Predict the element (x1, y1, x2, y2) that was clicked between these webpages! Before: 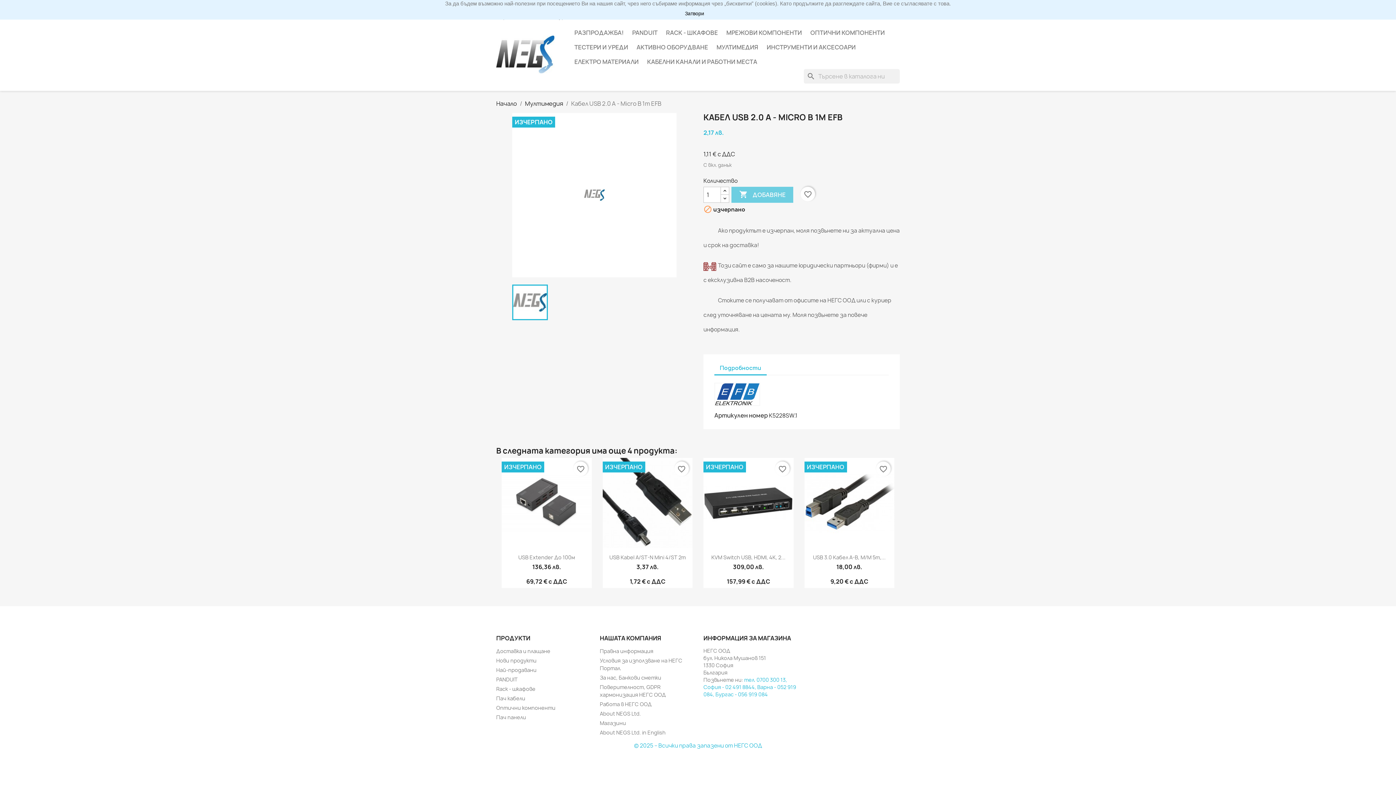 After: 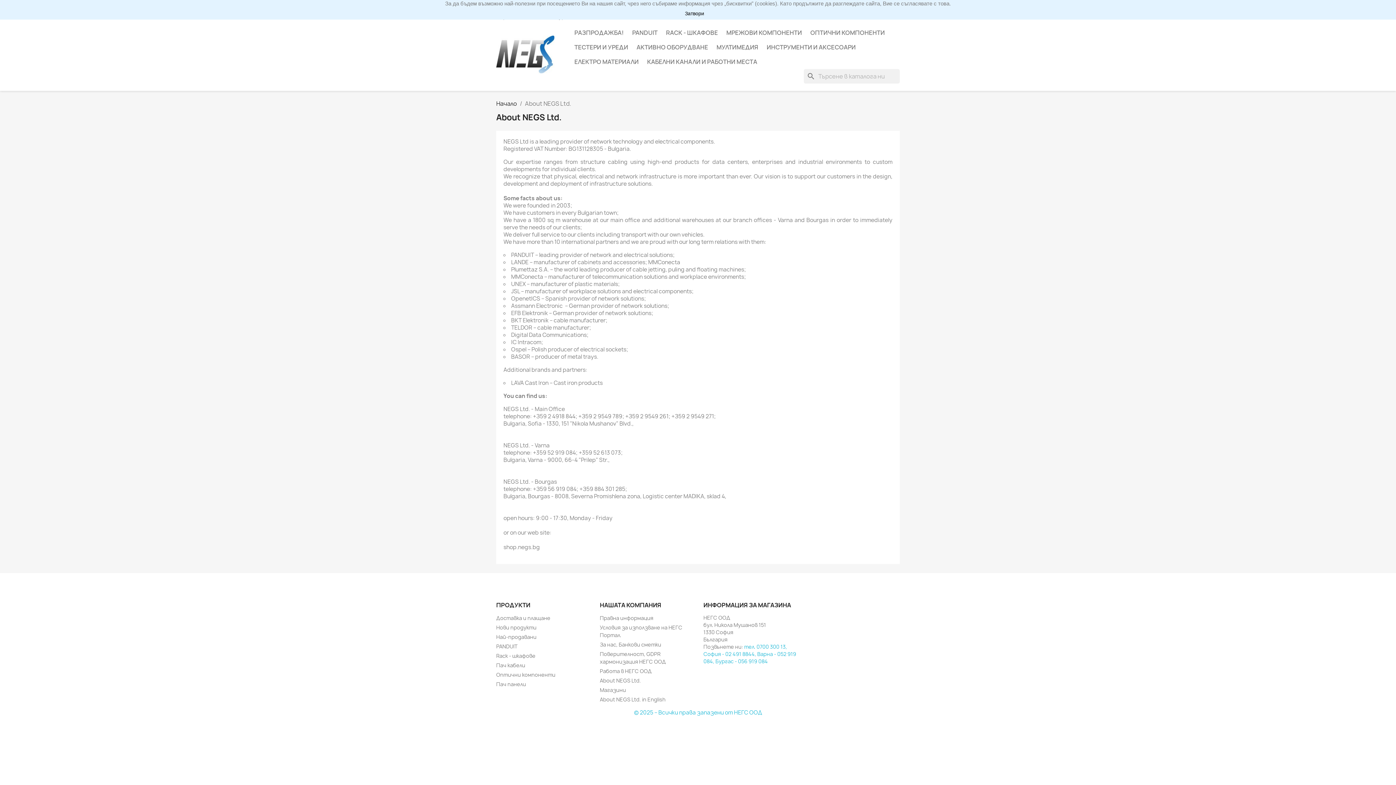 Action: bbox: (600, 729, 665, 736) label: About NEGS Ltd. in English